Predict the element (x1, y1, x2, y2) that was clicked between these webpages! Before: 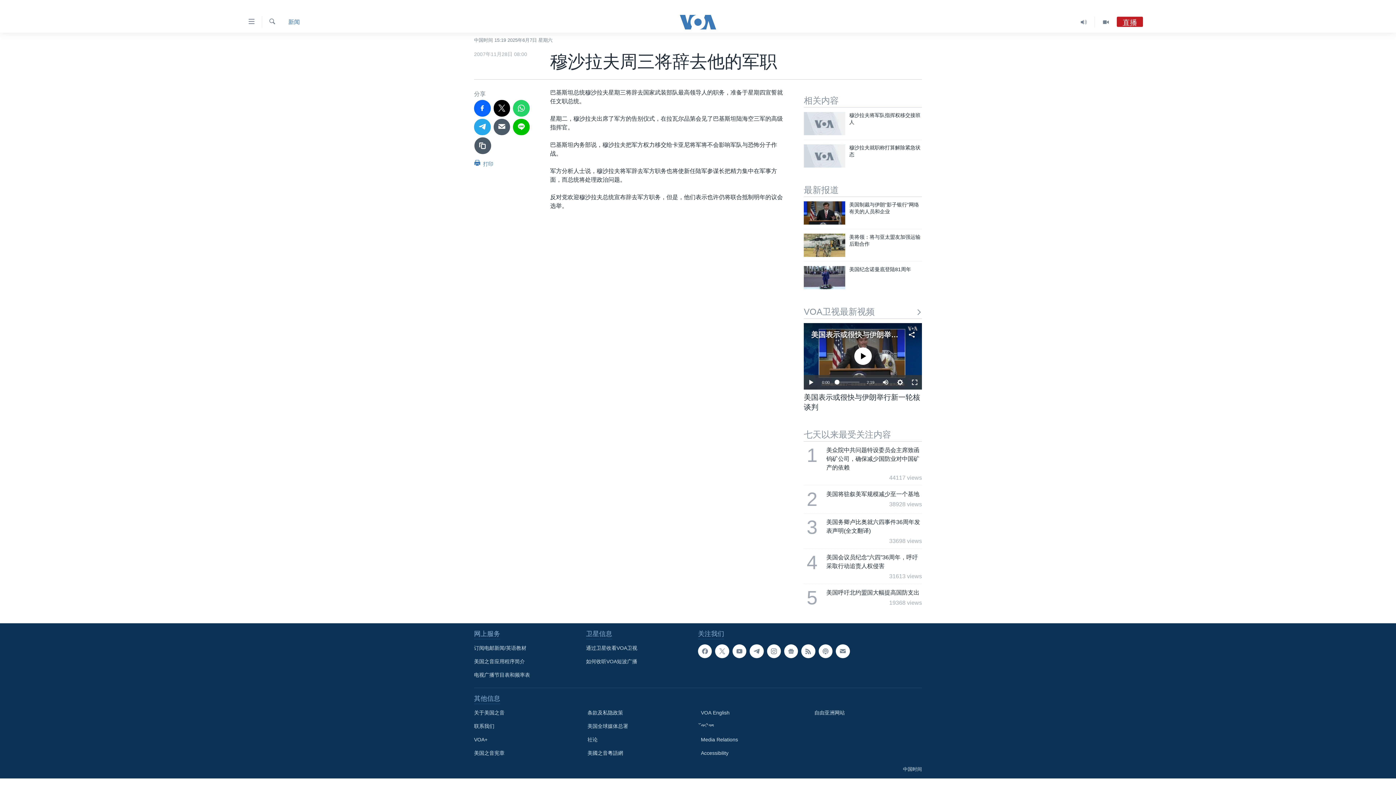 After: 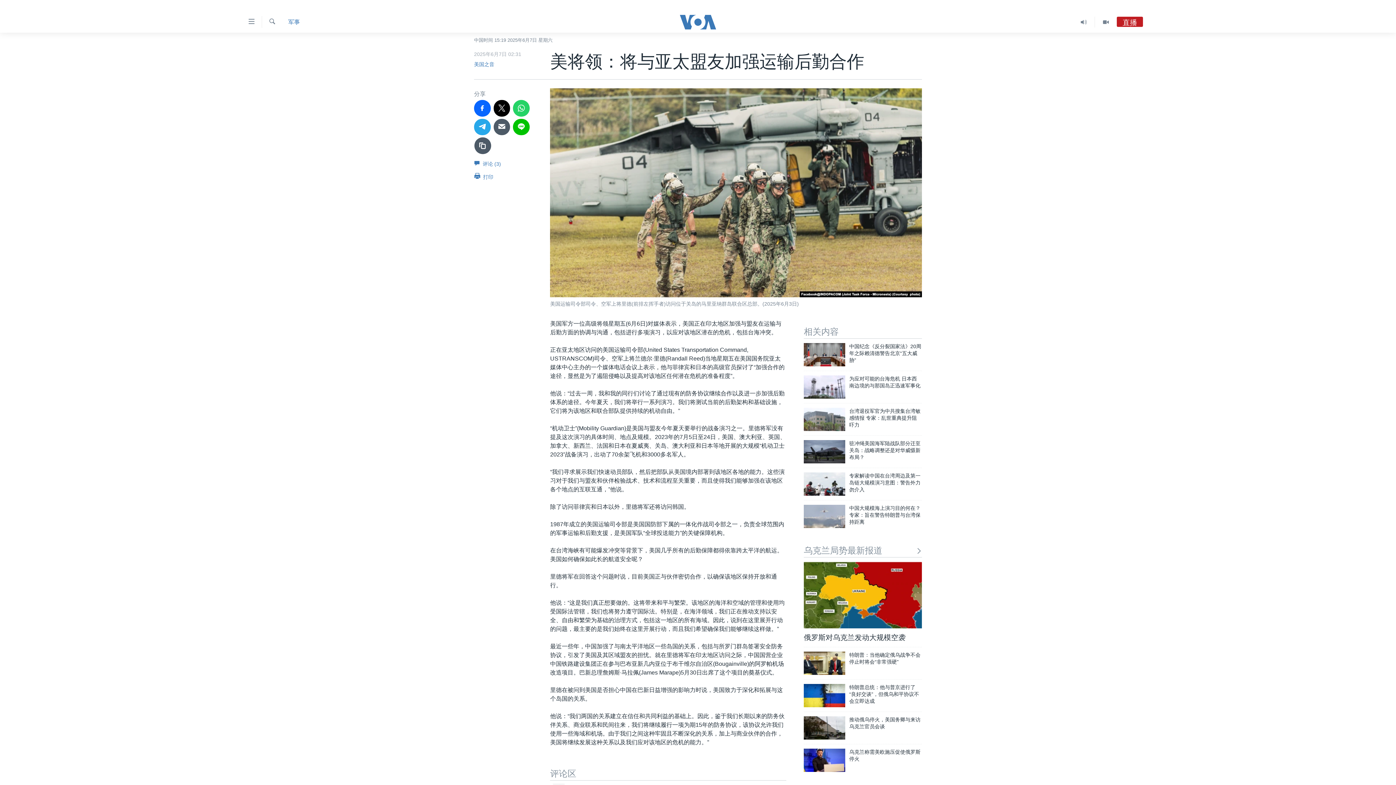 Action: bbox: (804, 233, 845, 257)